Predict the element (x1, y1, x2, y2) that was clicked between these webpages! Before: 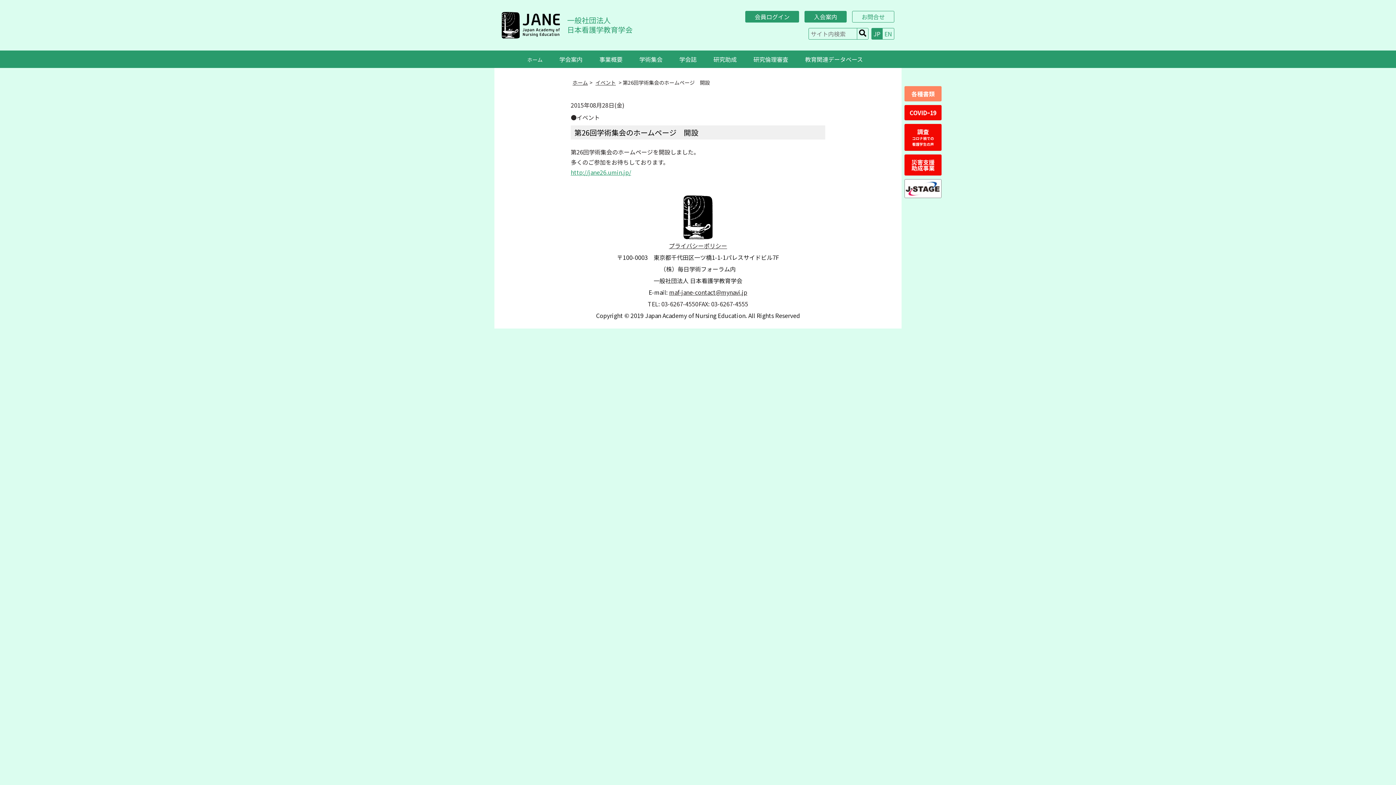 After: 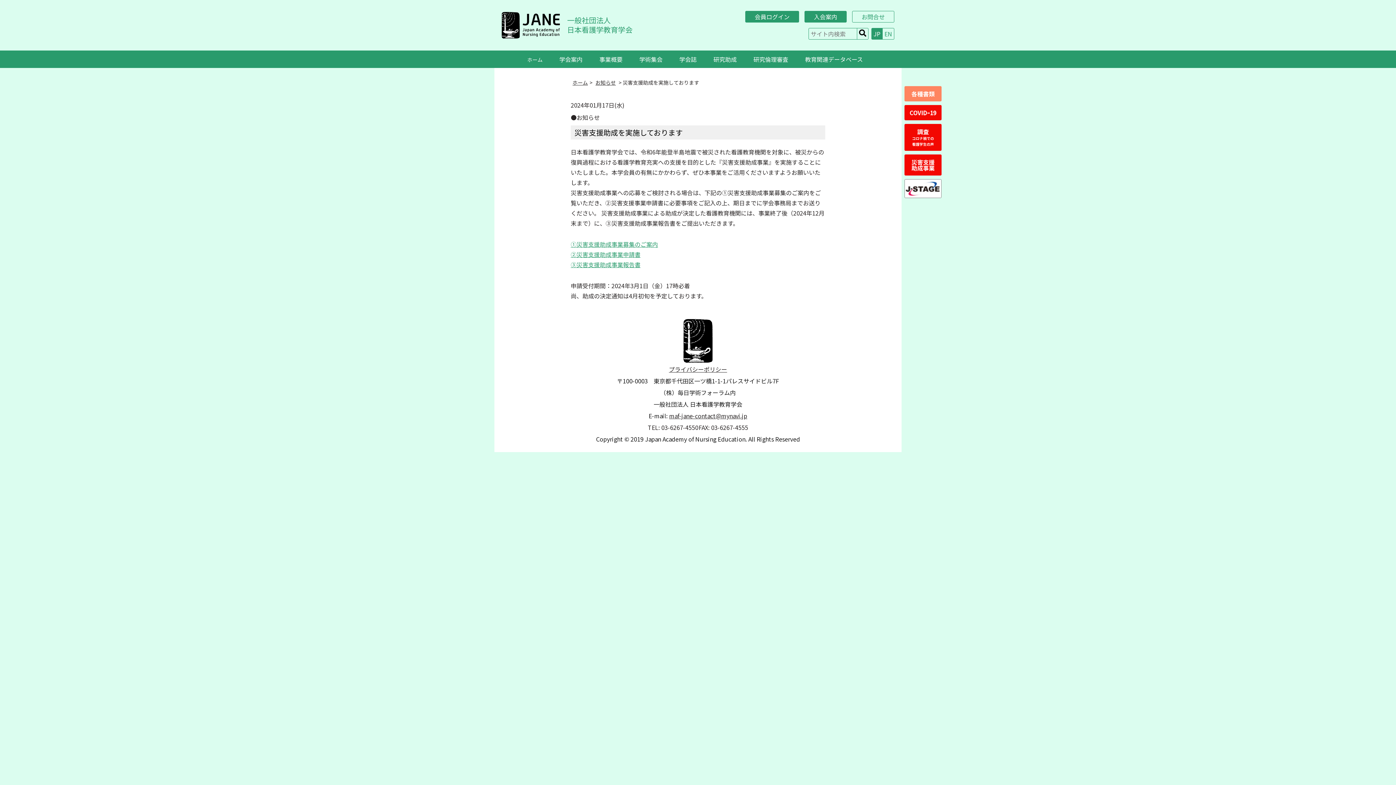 Action: label: 災害支援
助成事業 bbox: (904, 154, 941, 175)